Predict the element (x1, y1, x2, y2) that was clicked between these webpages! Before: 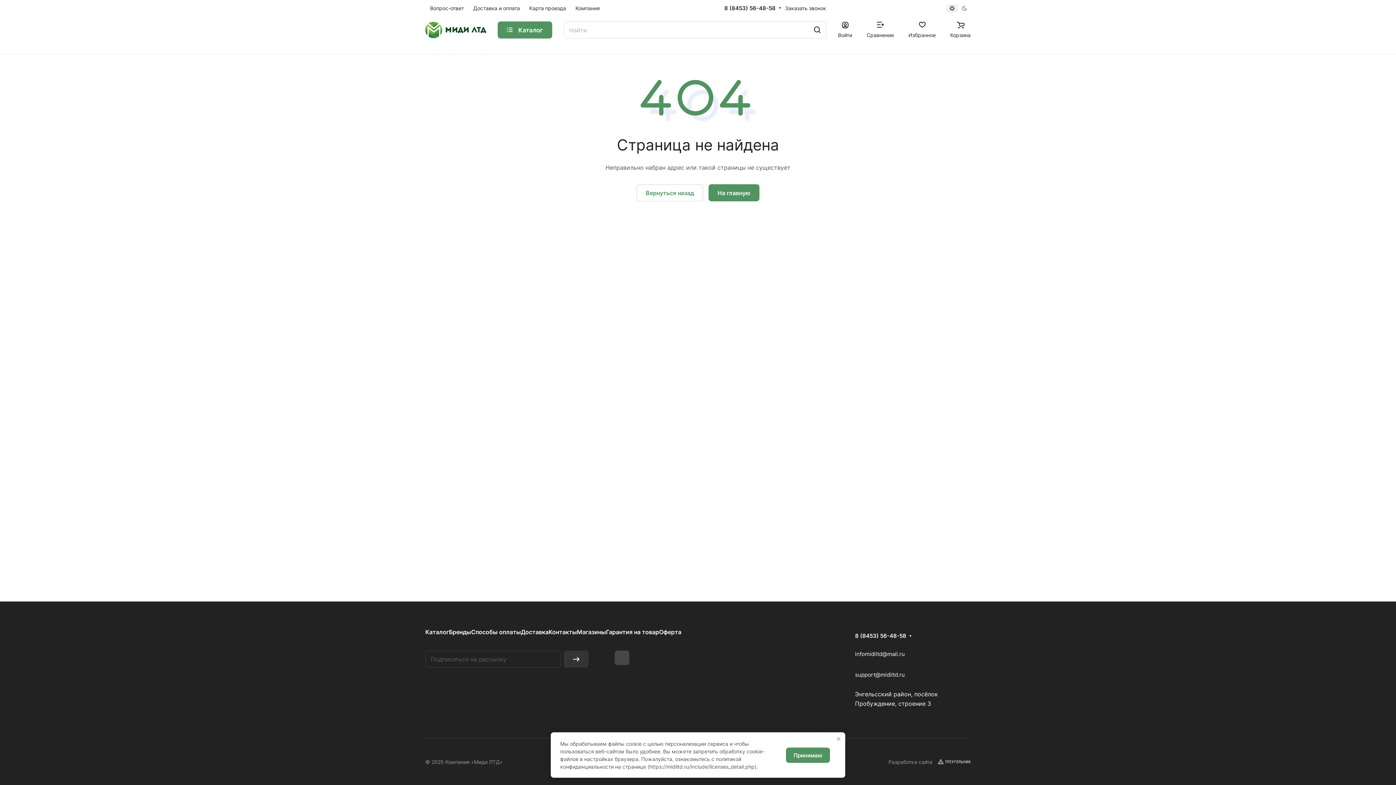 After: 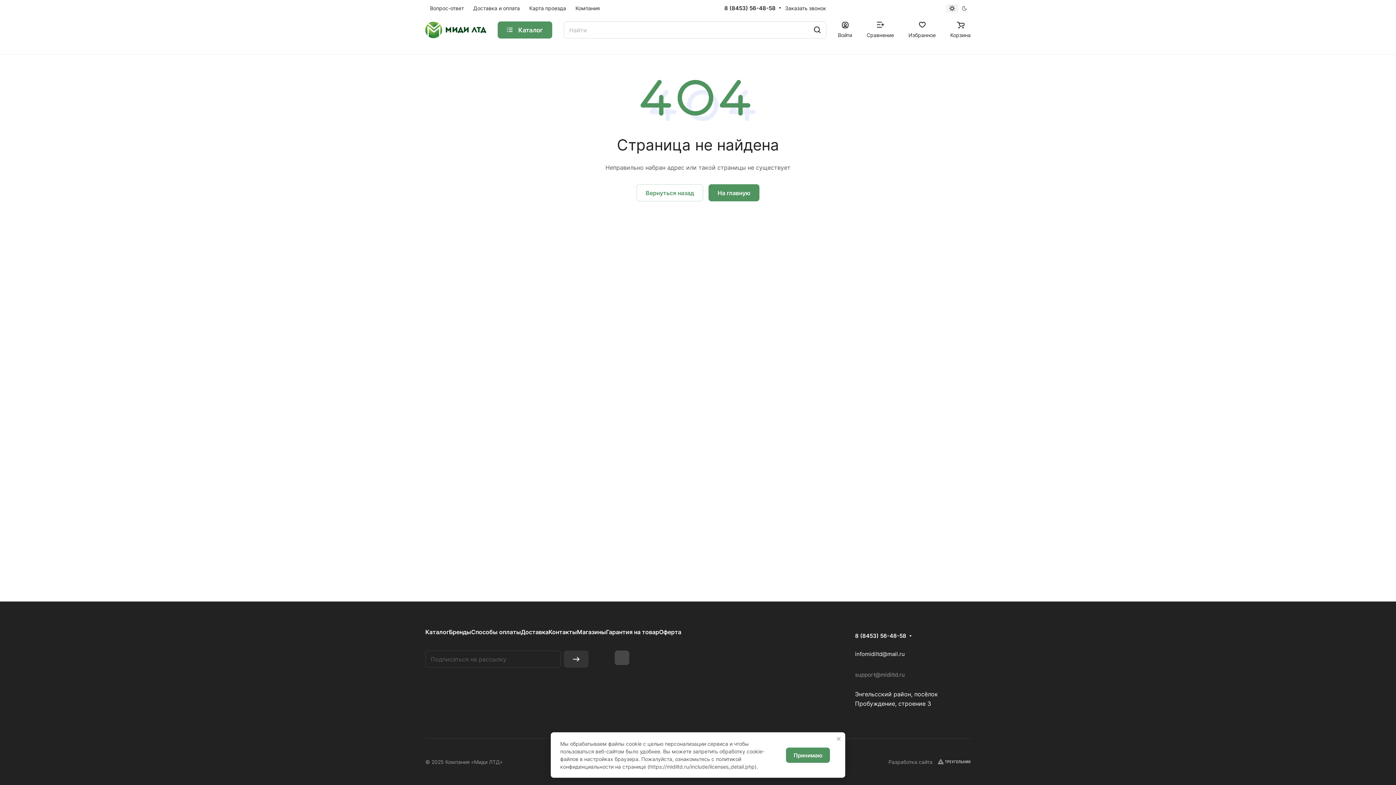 Action: bbox: (855, 671, 905, 678) label: support@midiltd.ru